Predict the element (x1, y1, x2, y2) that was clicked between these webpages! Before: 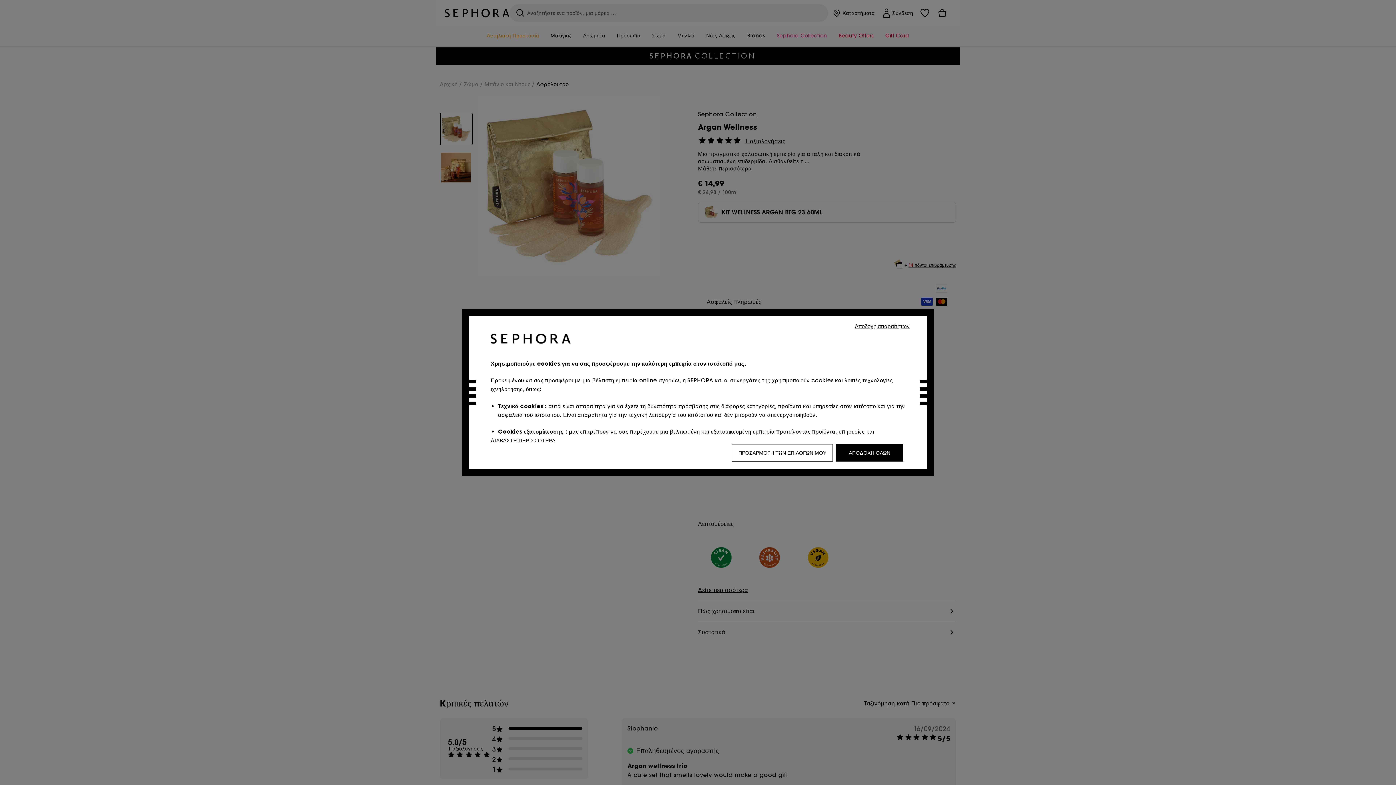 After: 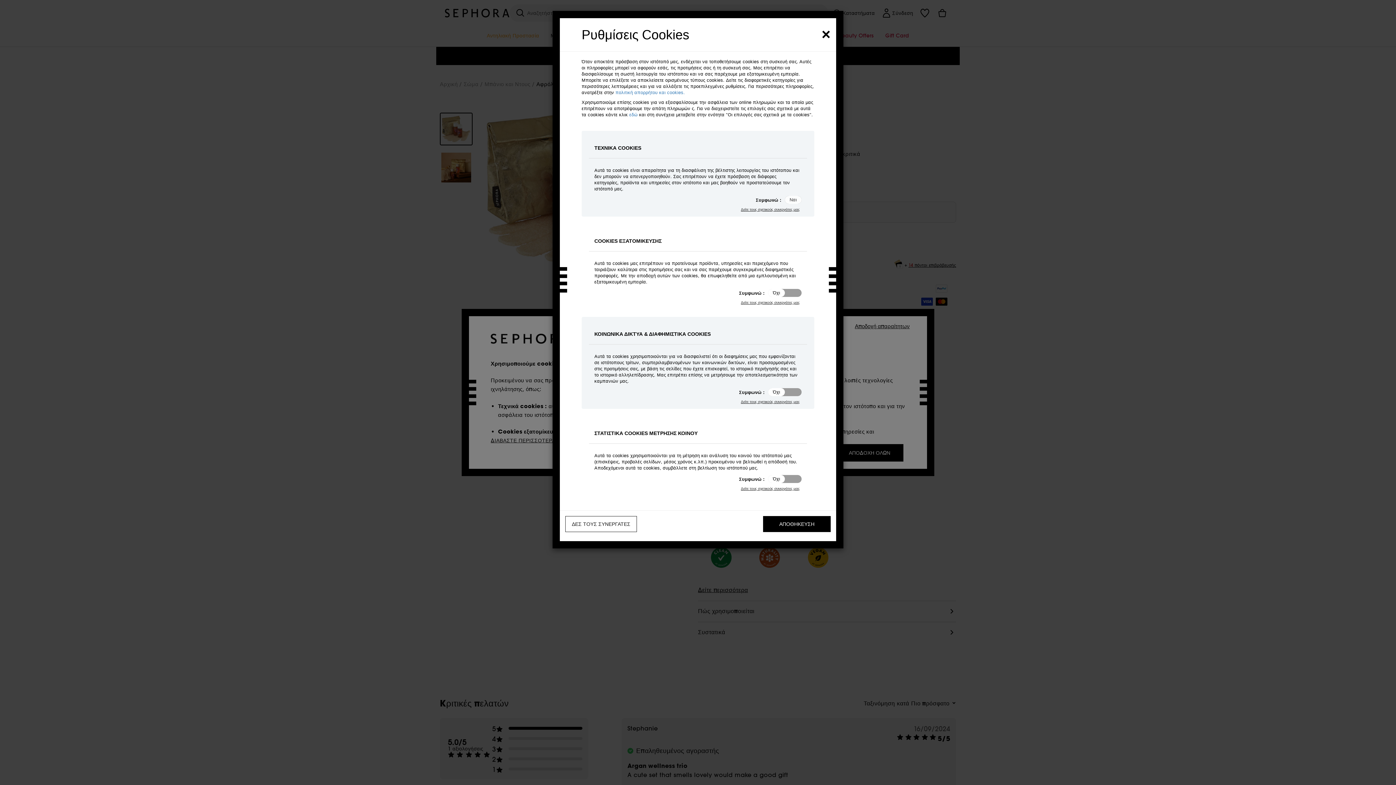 Action: bbox: (732, 444, 833, 461) label: ΠΡΟΣΑΡΜΟΓΗ ΤΩΝ ΕΠΙΛΟΓΩΝ ΜΟΥ